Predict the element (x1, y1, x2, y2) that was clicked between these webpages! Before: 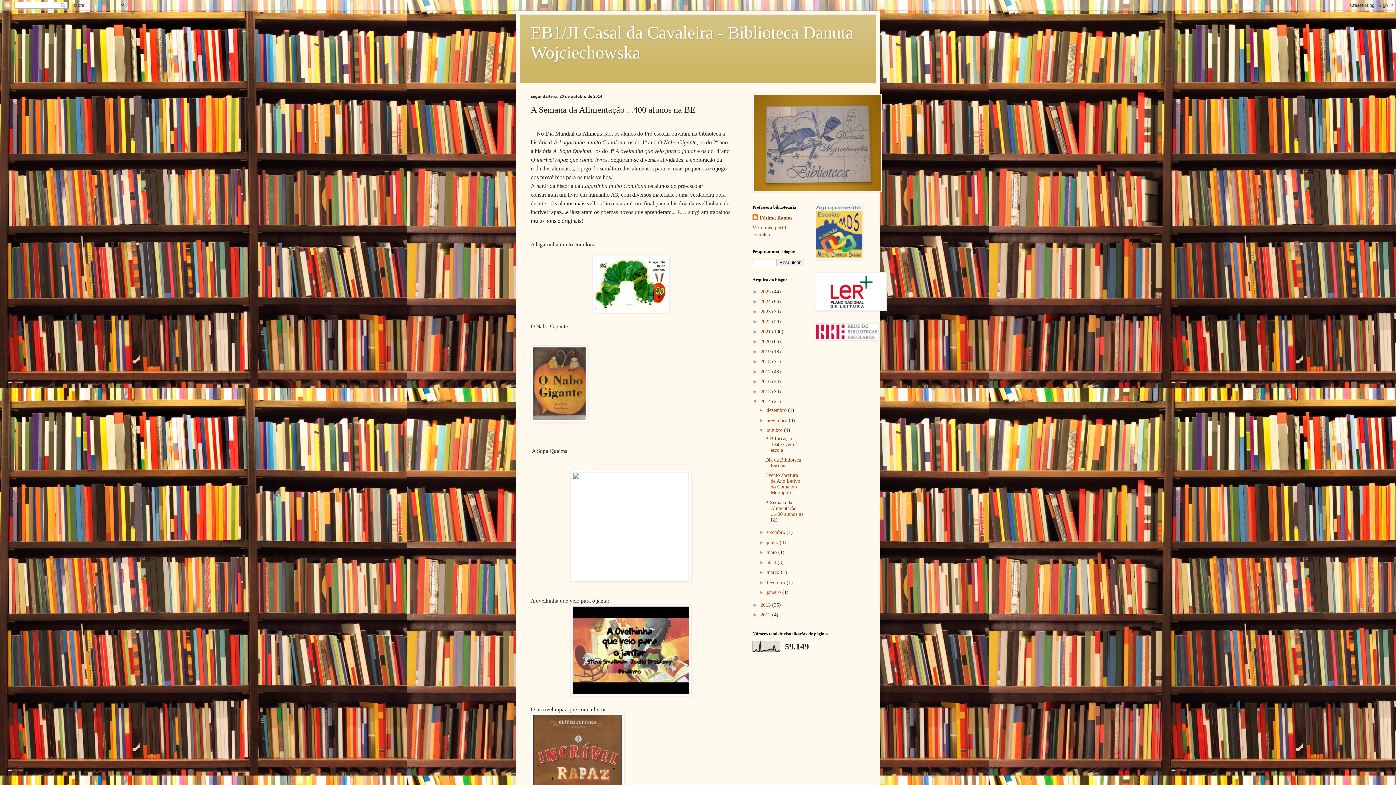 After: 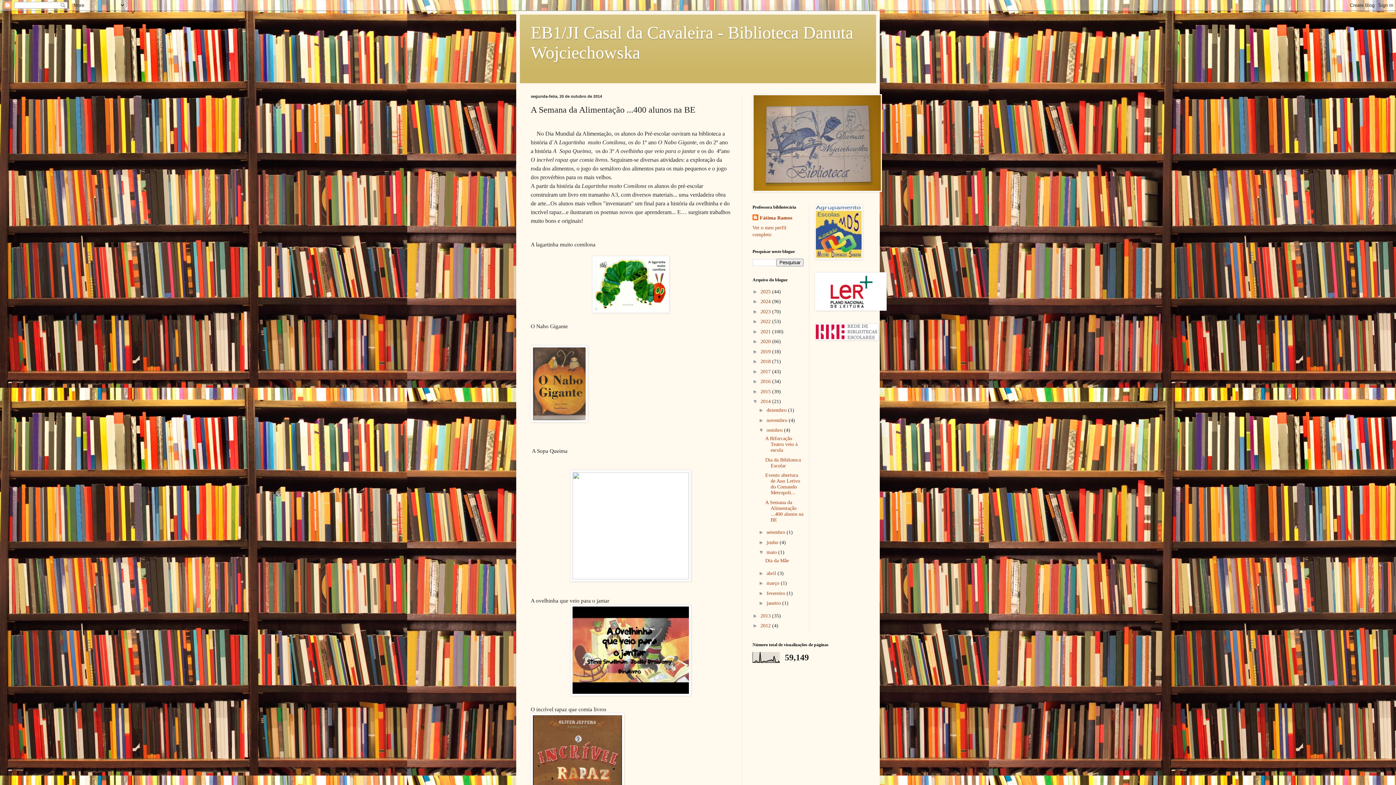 Action: label: ►   bbox: (758, 549, 766, 555)